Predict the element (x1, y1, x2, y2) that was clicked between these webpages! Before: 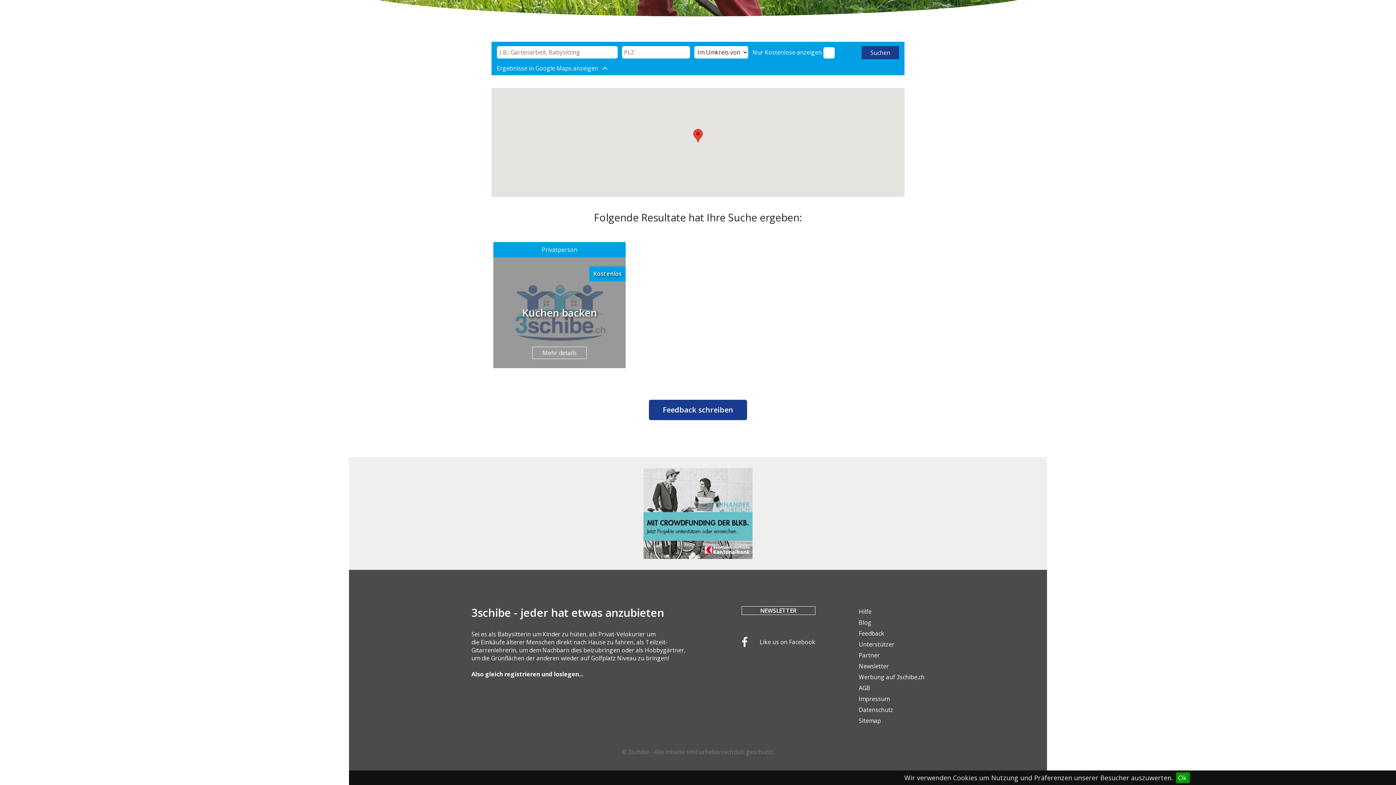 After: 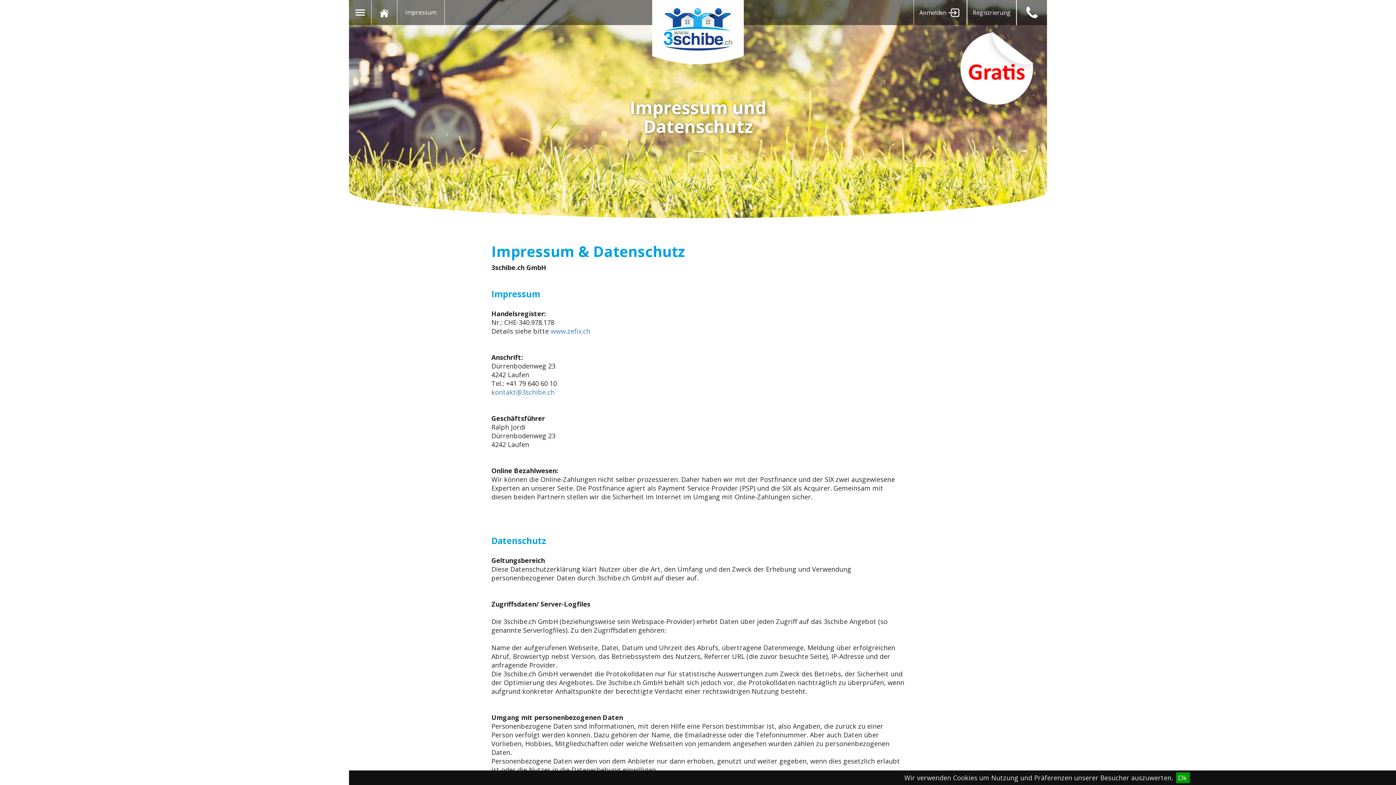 Action: label: Datenschutz bbox: (858, 706, 893, 714)